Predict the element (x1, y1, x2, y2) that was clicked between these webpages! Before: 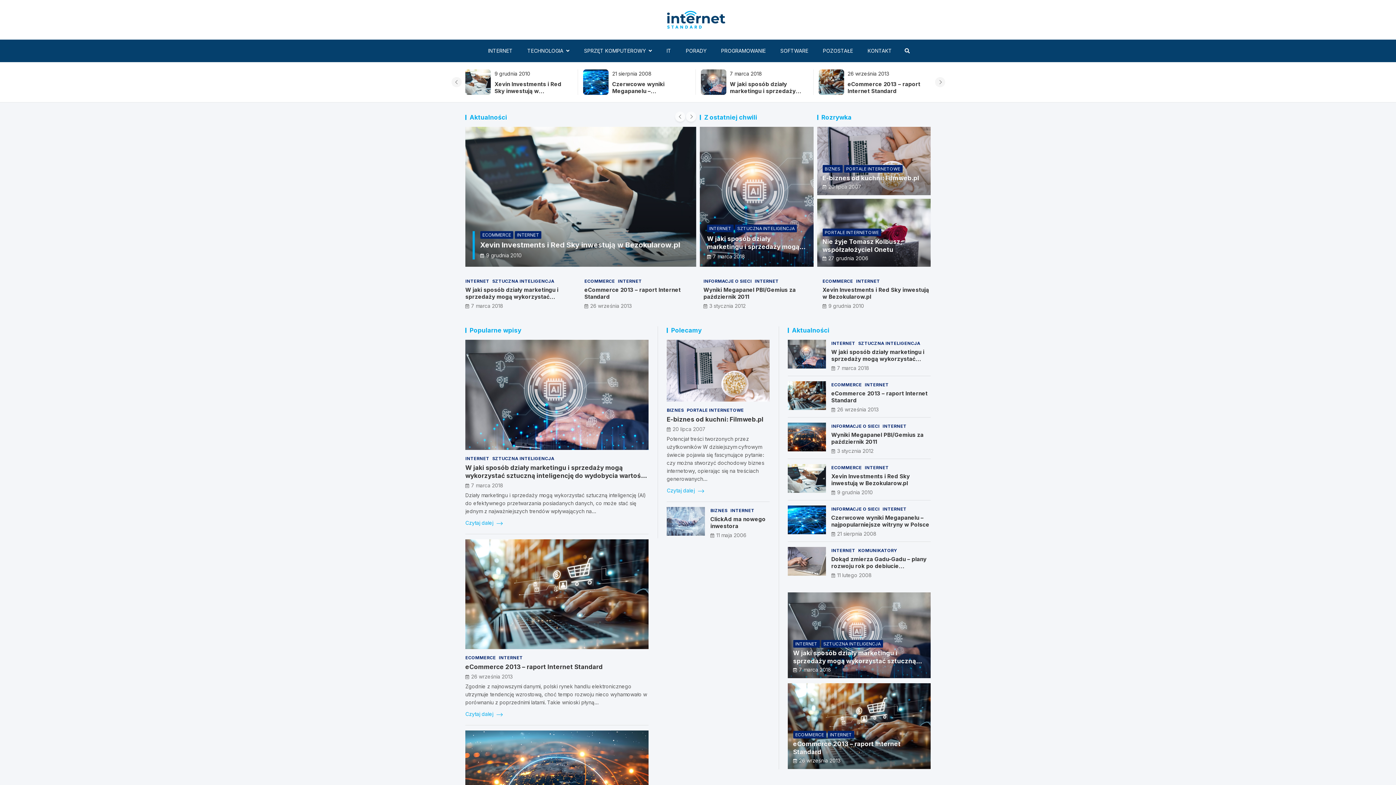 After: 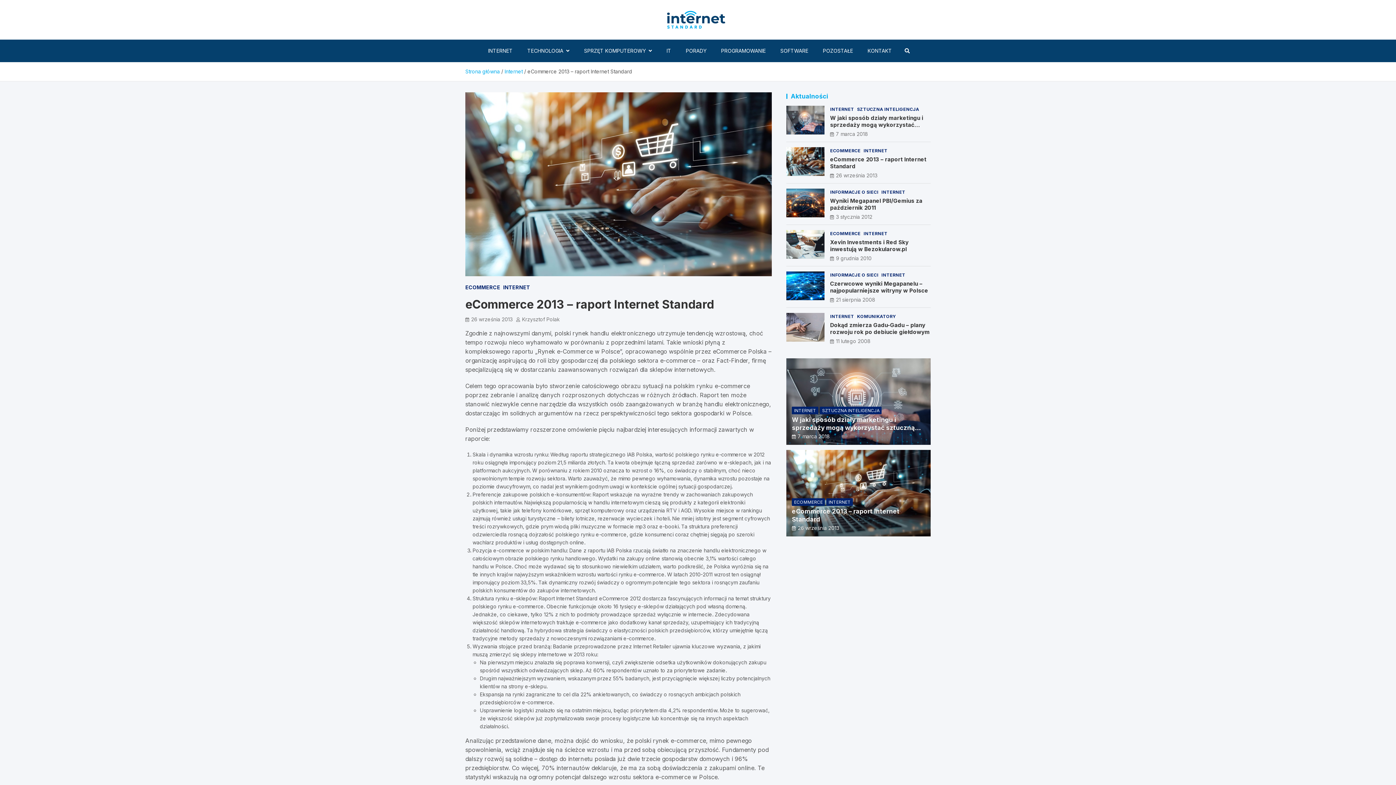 Action: bbox: (465, 663, 602, 671) label: eCommerce 2013 – raport Internet Standard